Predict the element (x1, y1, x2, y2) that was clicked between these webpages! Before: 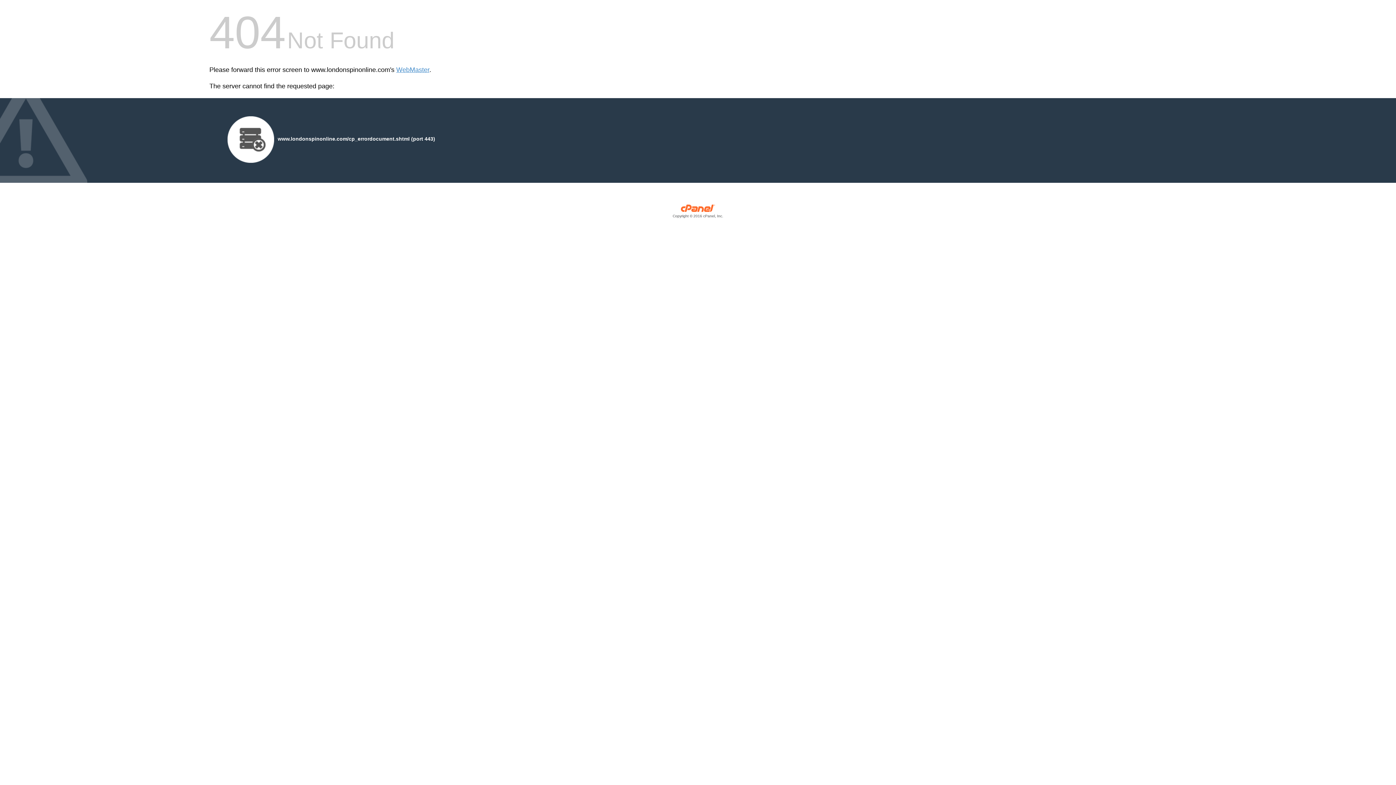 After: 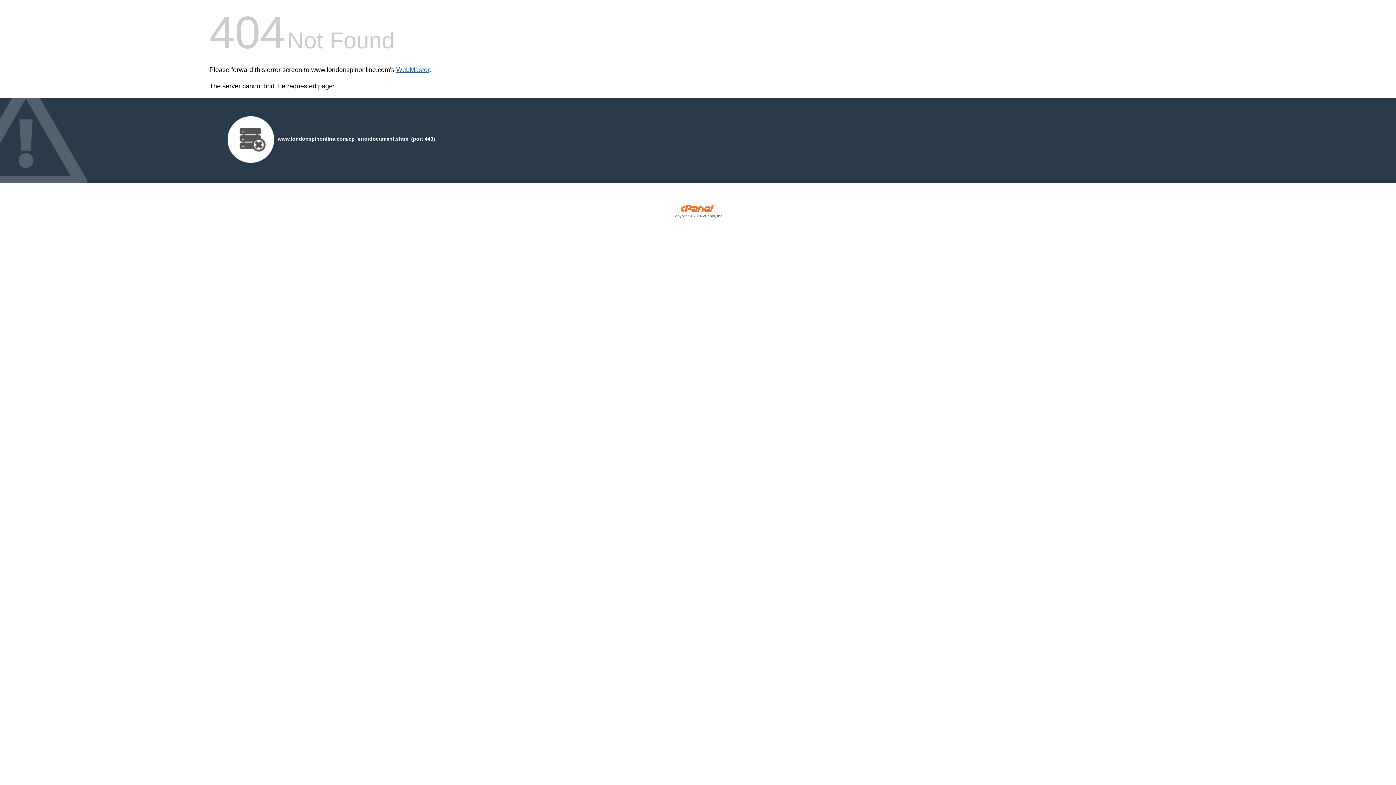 Action: label: WebMaster bbox: (396, 66, 429, 73)